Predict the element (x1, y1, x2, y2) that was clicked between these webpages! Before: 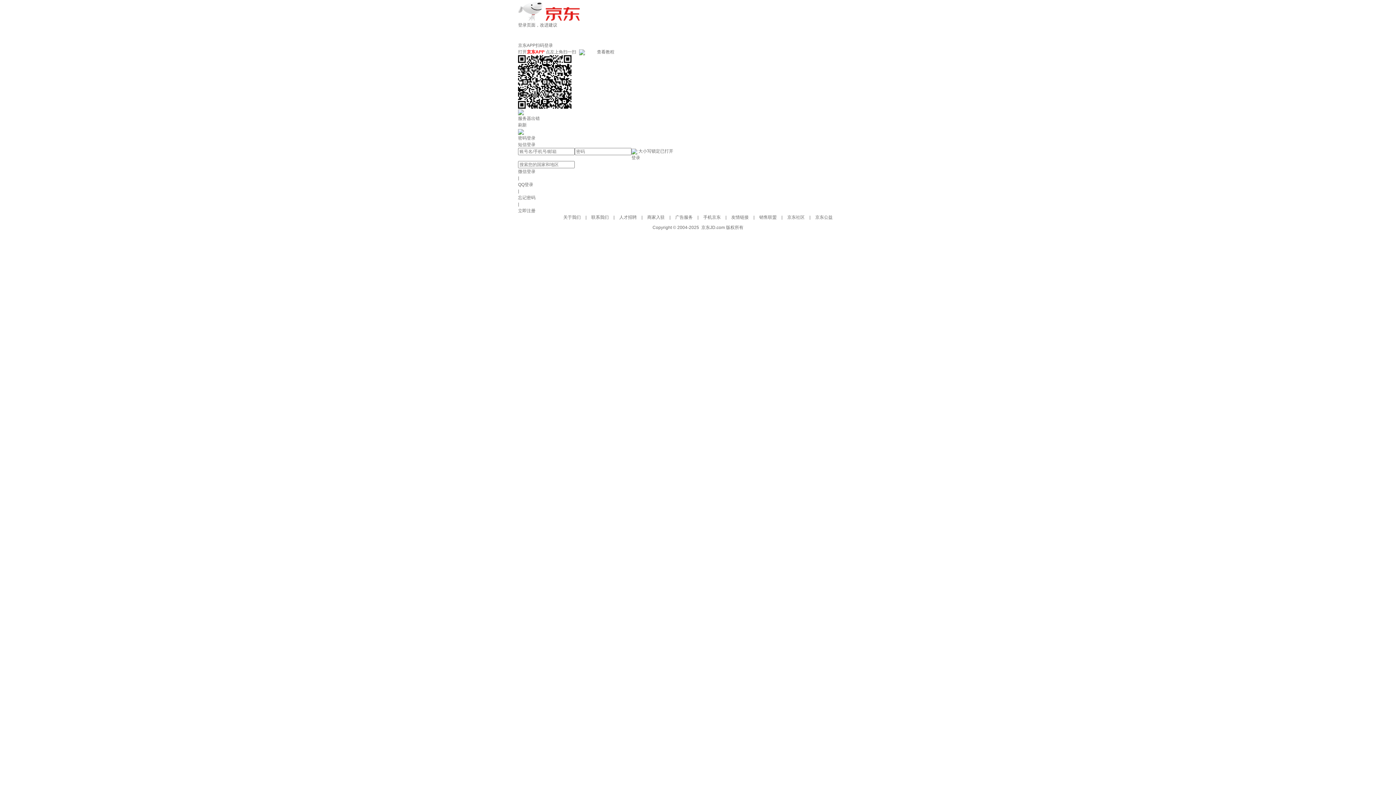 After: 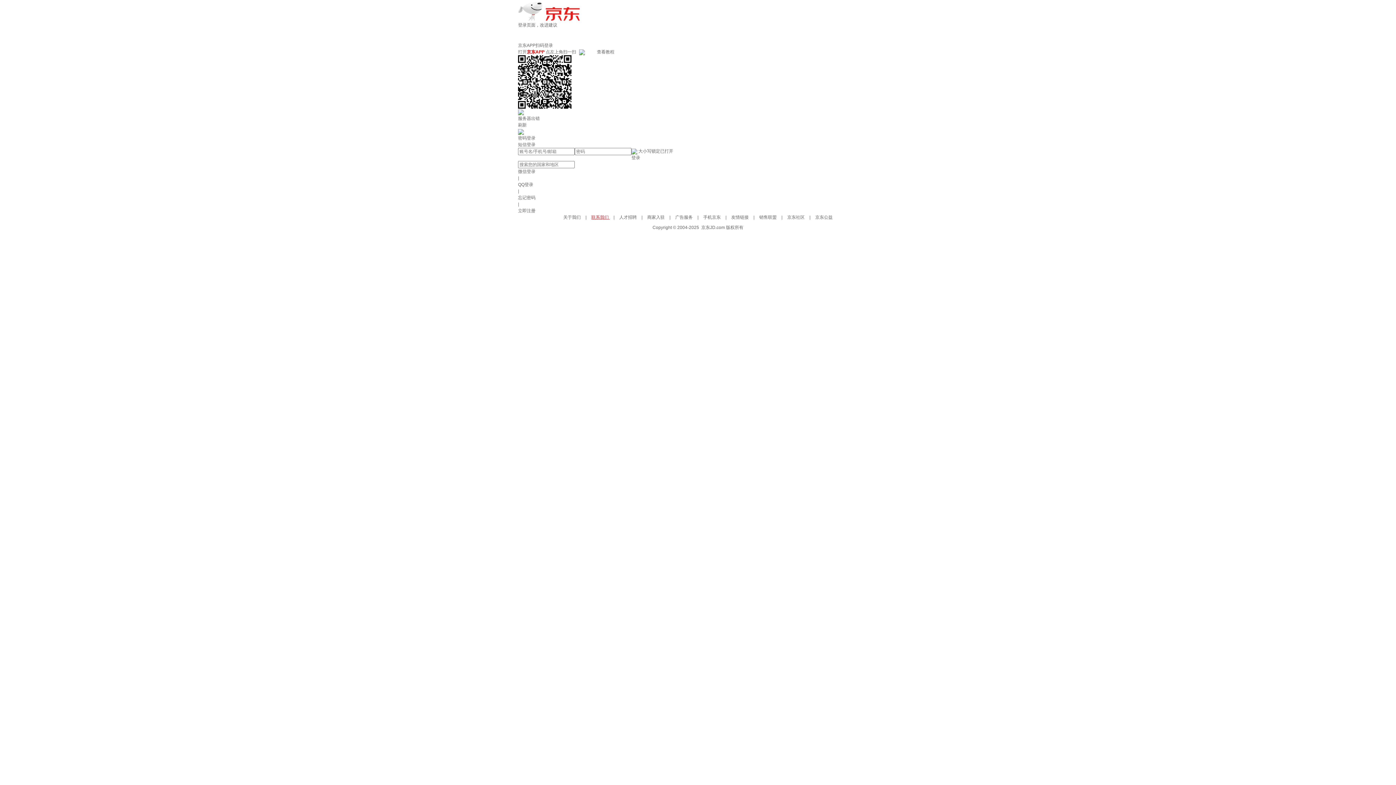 Action: bbox: (591, 214, 610, 220) label: 联系我们 